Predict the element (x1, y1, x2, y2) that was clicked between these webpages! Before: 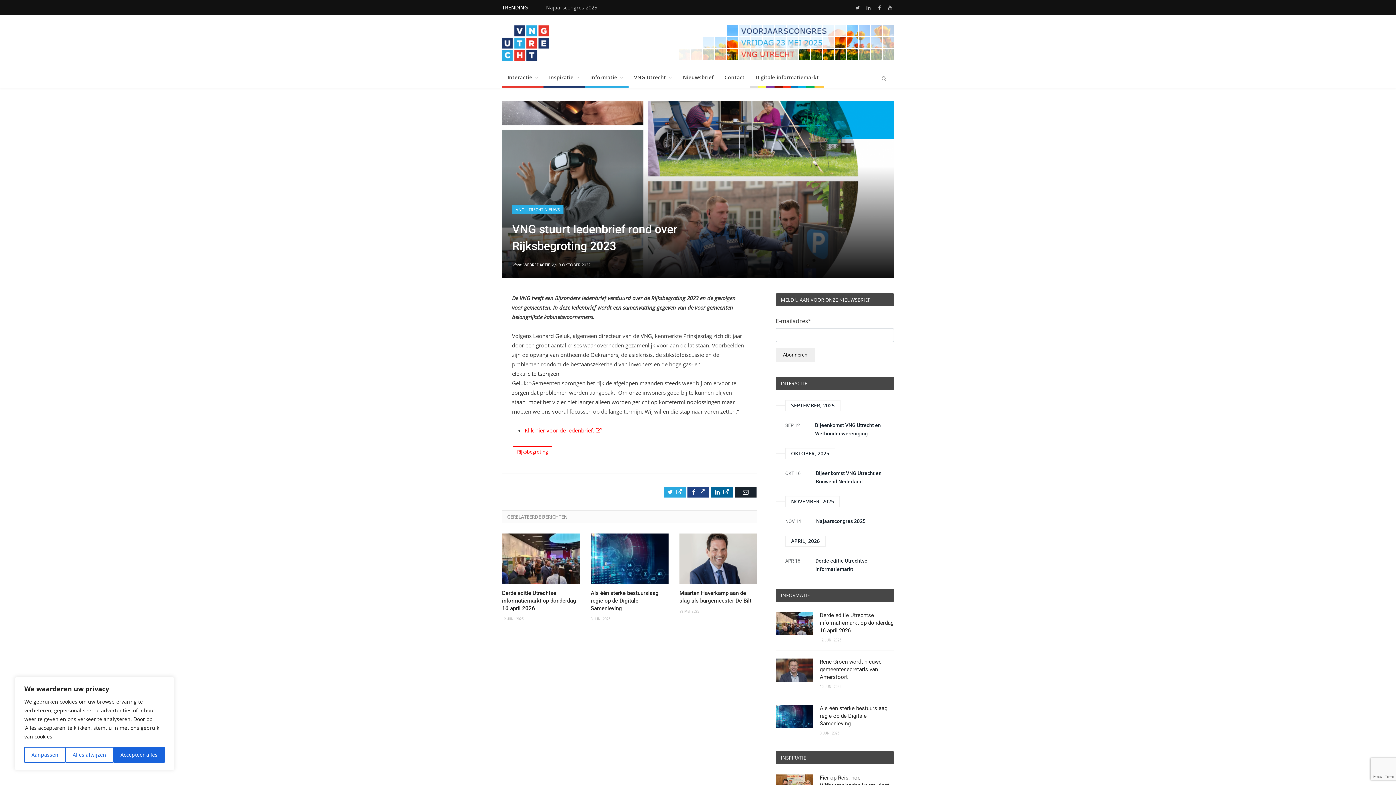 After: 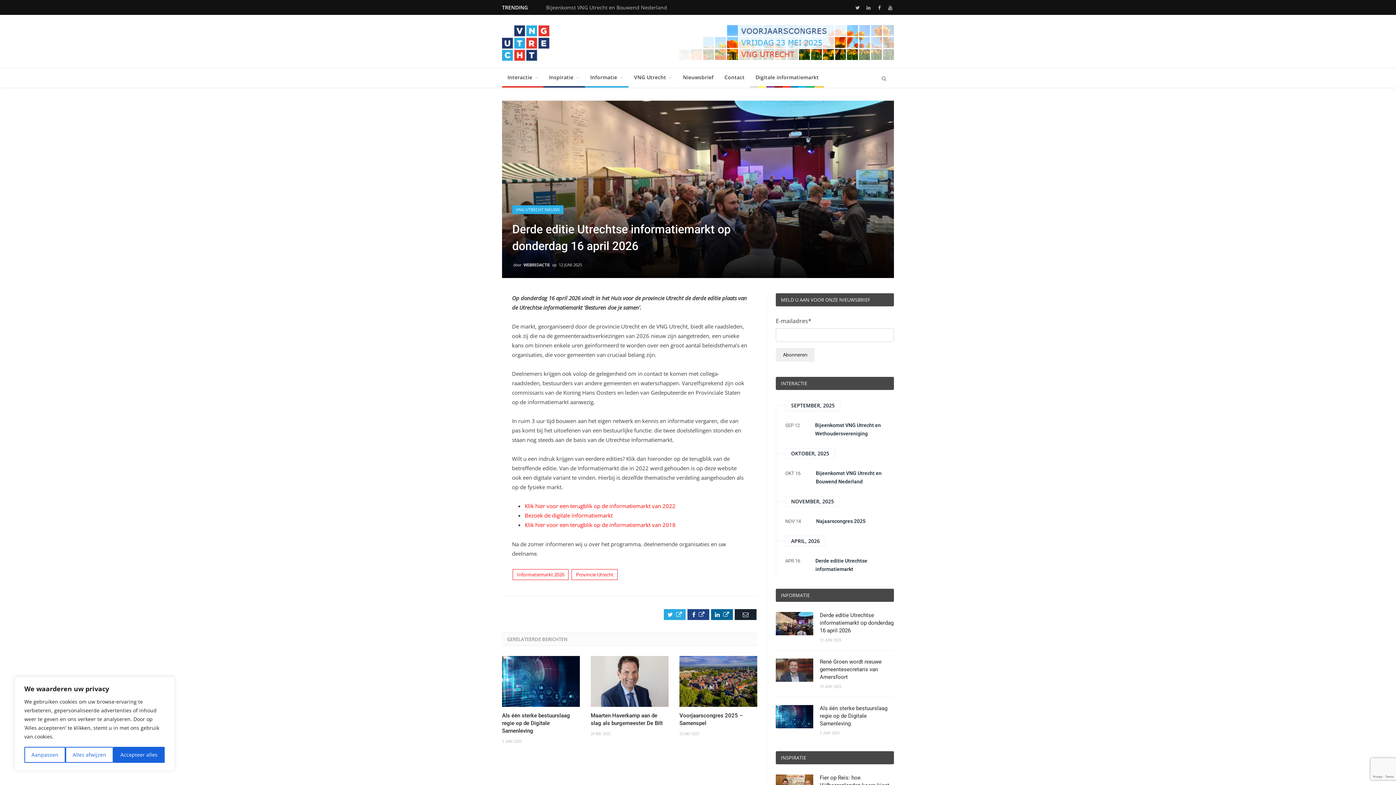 Action: bbox: (502, 533, 580, 584)